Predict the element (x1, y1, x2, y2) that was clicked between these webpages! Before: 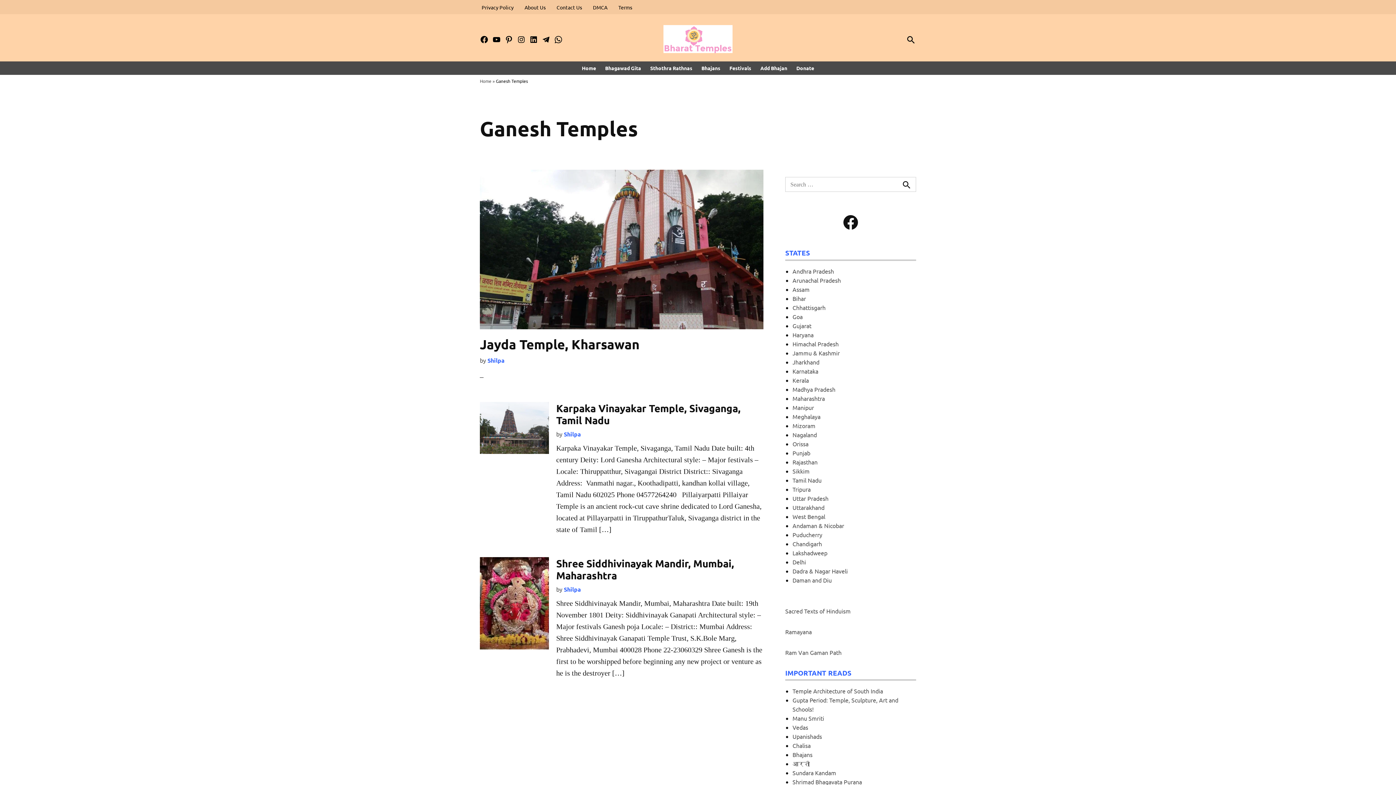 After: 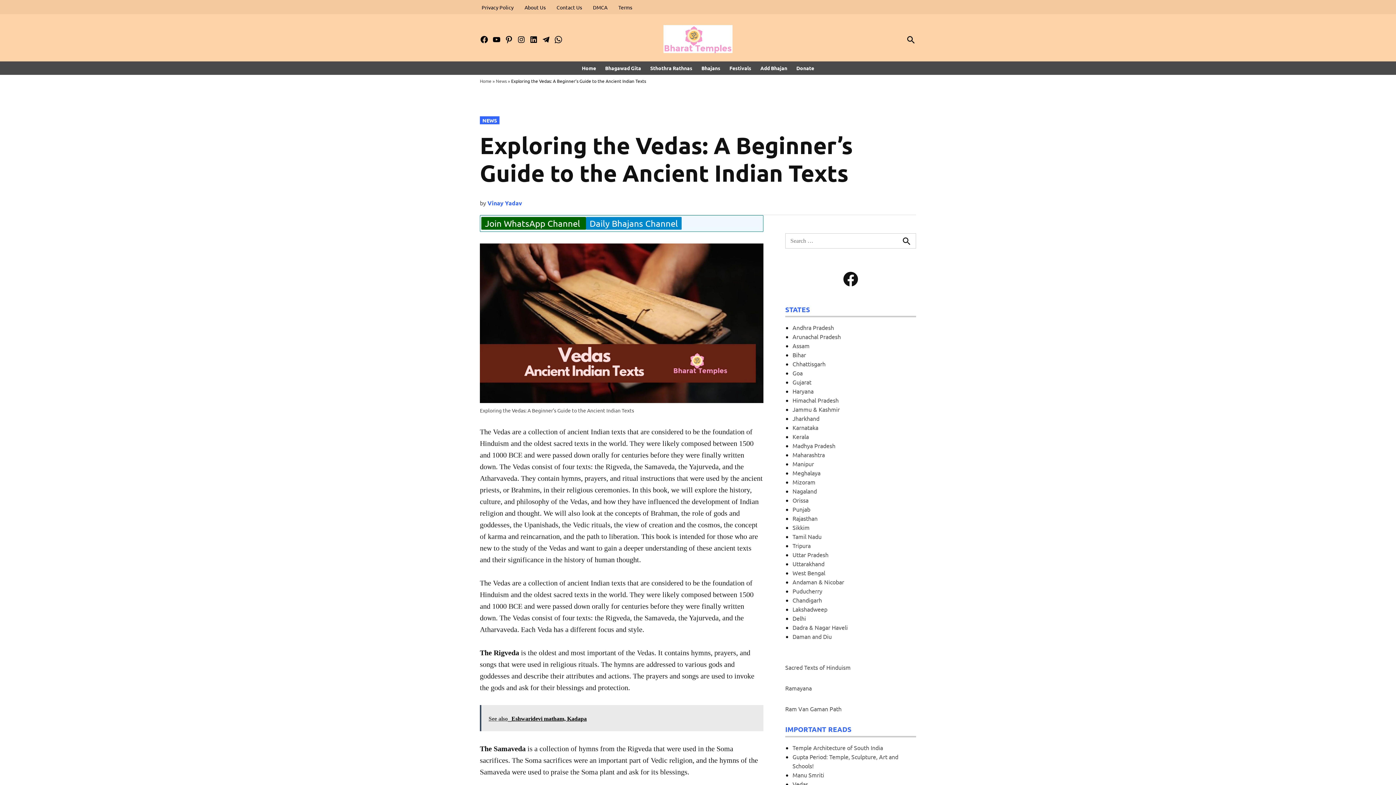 Action: bbox: (792, 724, 808, 731) label: Vedas